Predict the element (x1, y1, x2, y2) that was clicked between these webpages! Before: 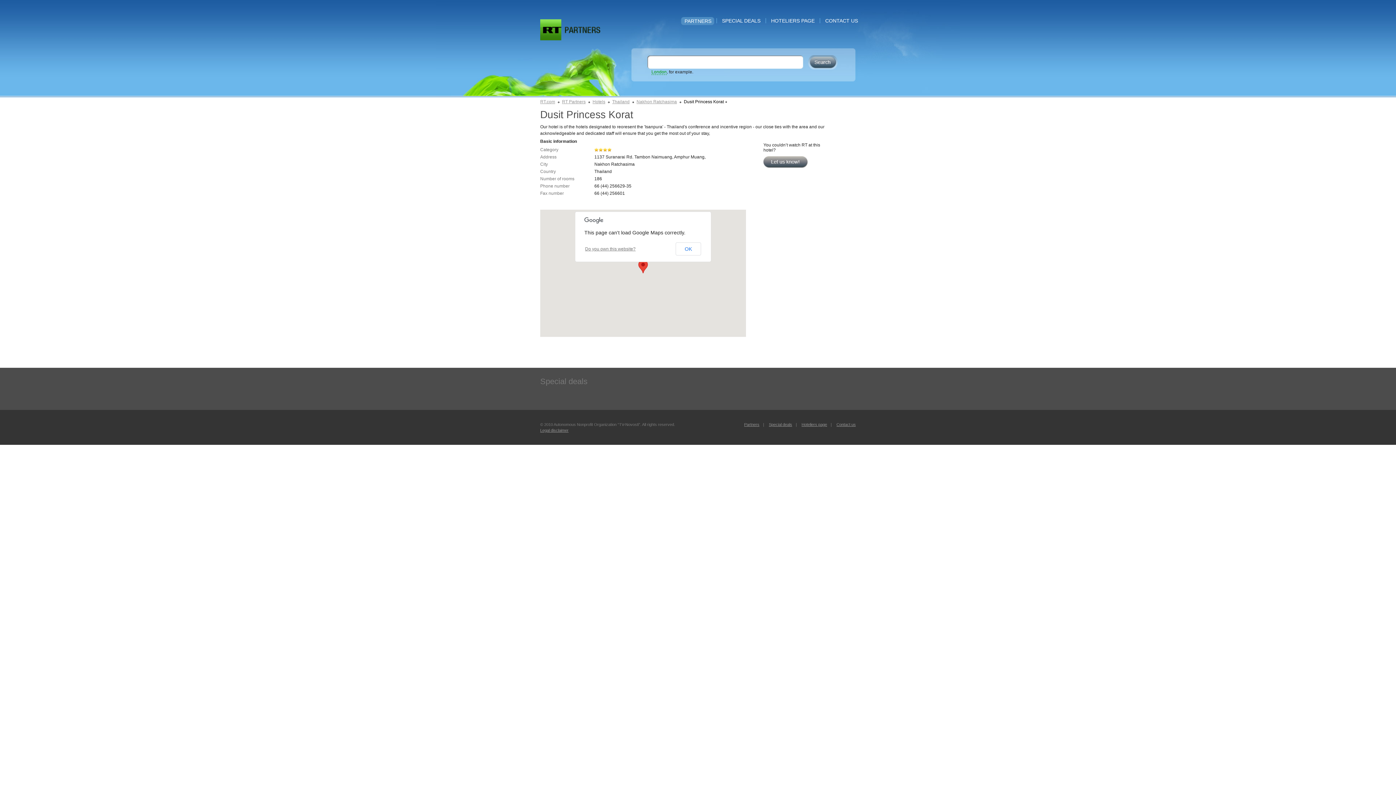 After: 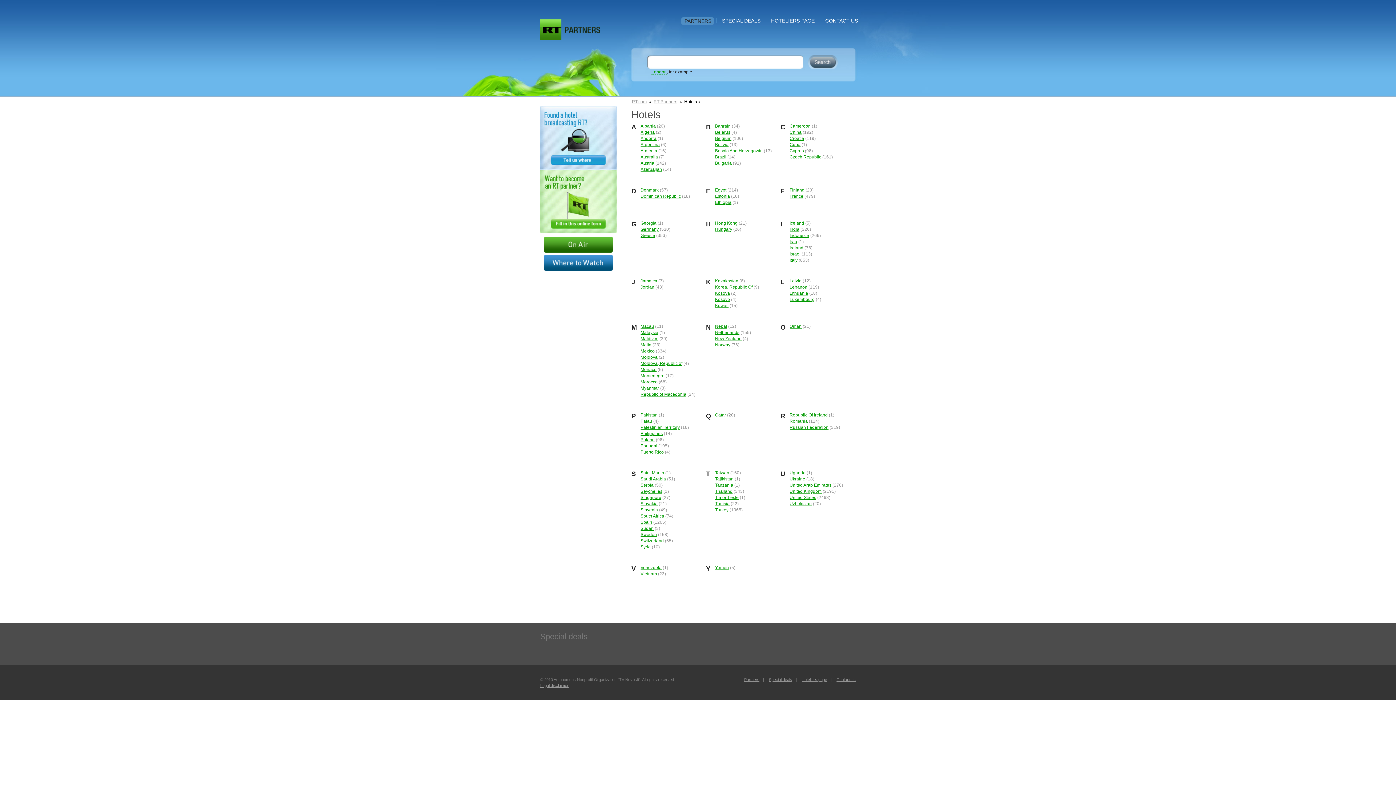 Action: label: Partners bbox: (744, 422, 759, 426)